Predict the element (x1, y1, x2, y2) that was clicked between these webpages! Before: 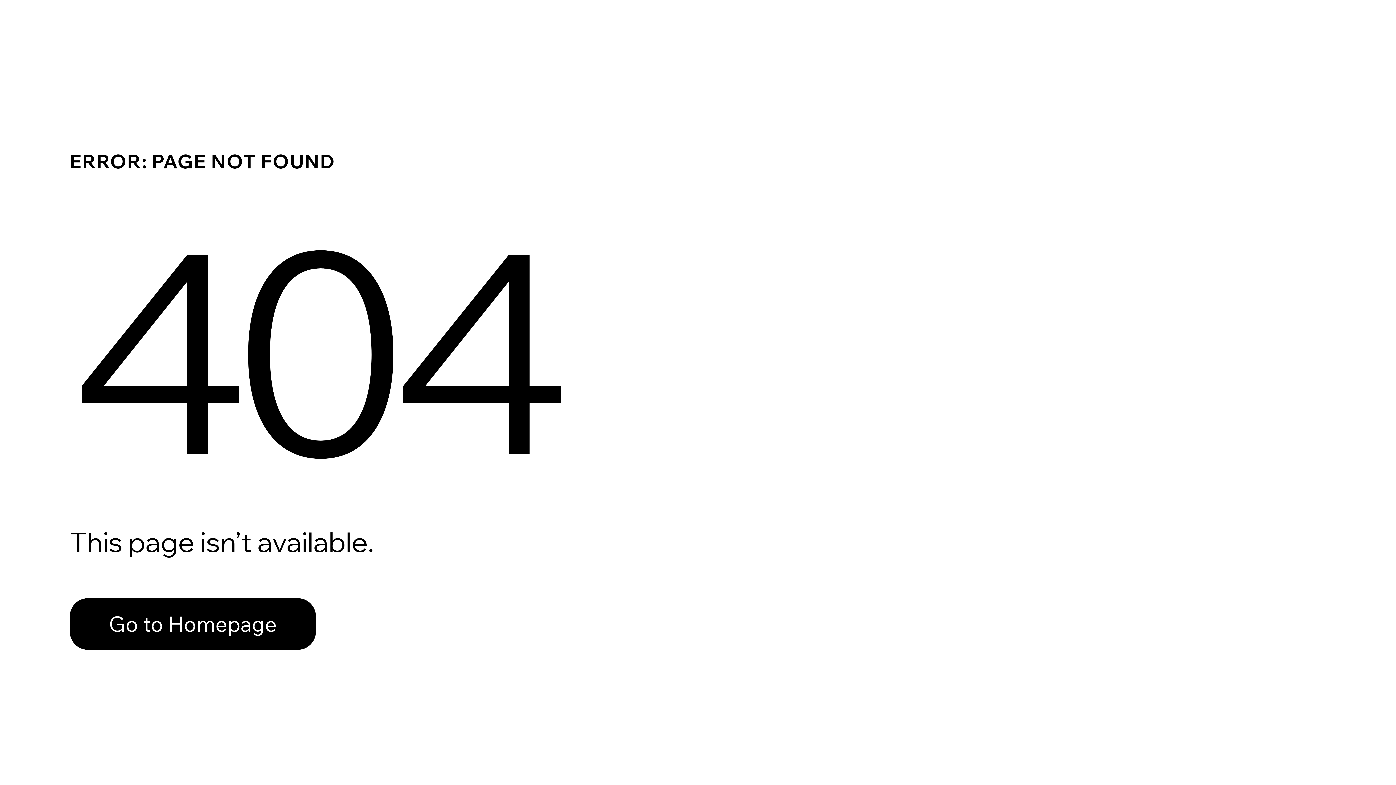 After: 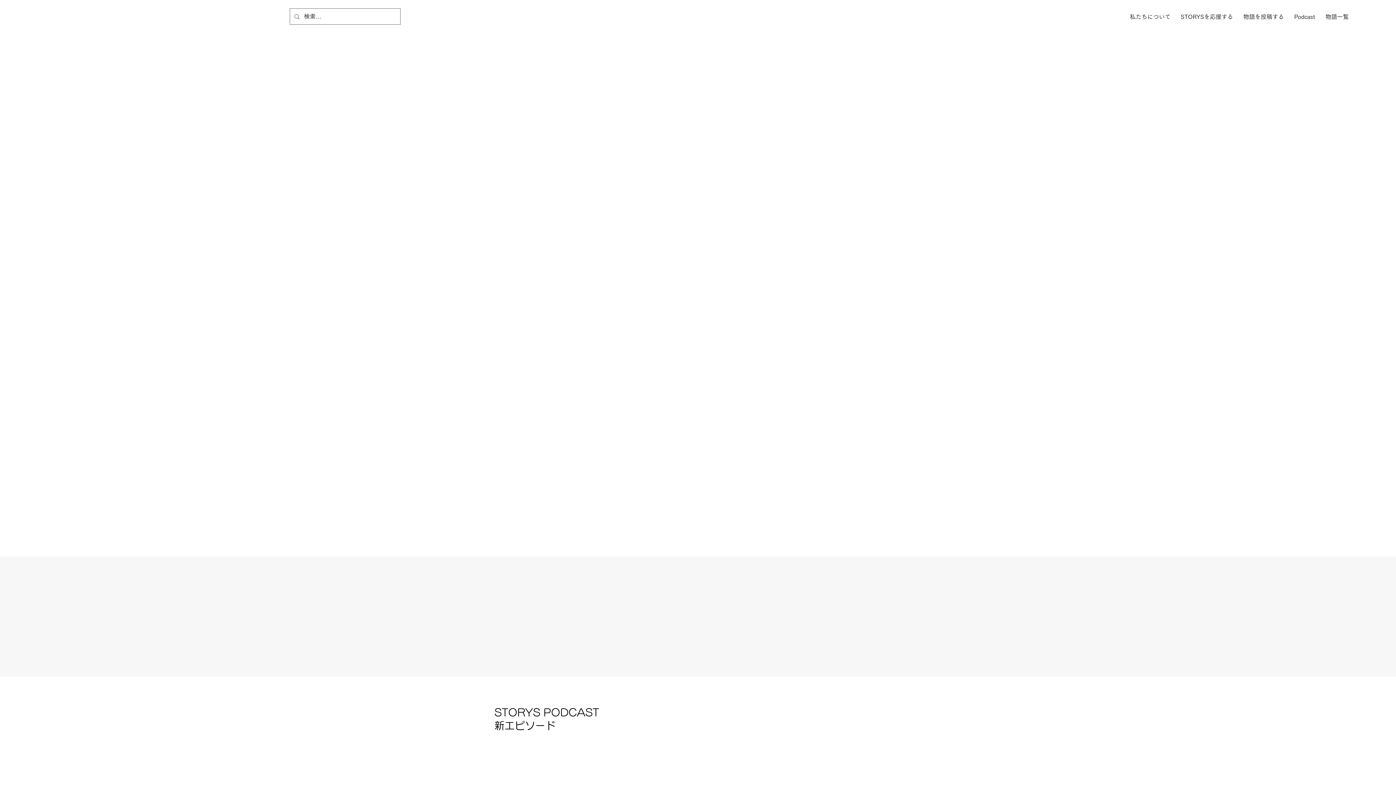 Action: label: Go to Homepage bbox: (69, 582, 768, 659)